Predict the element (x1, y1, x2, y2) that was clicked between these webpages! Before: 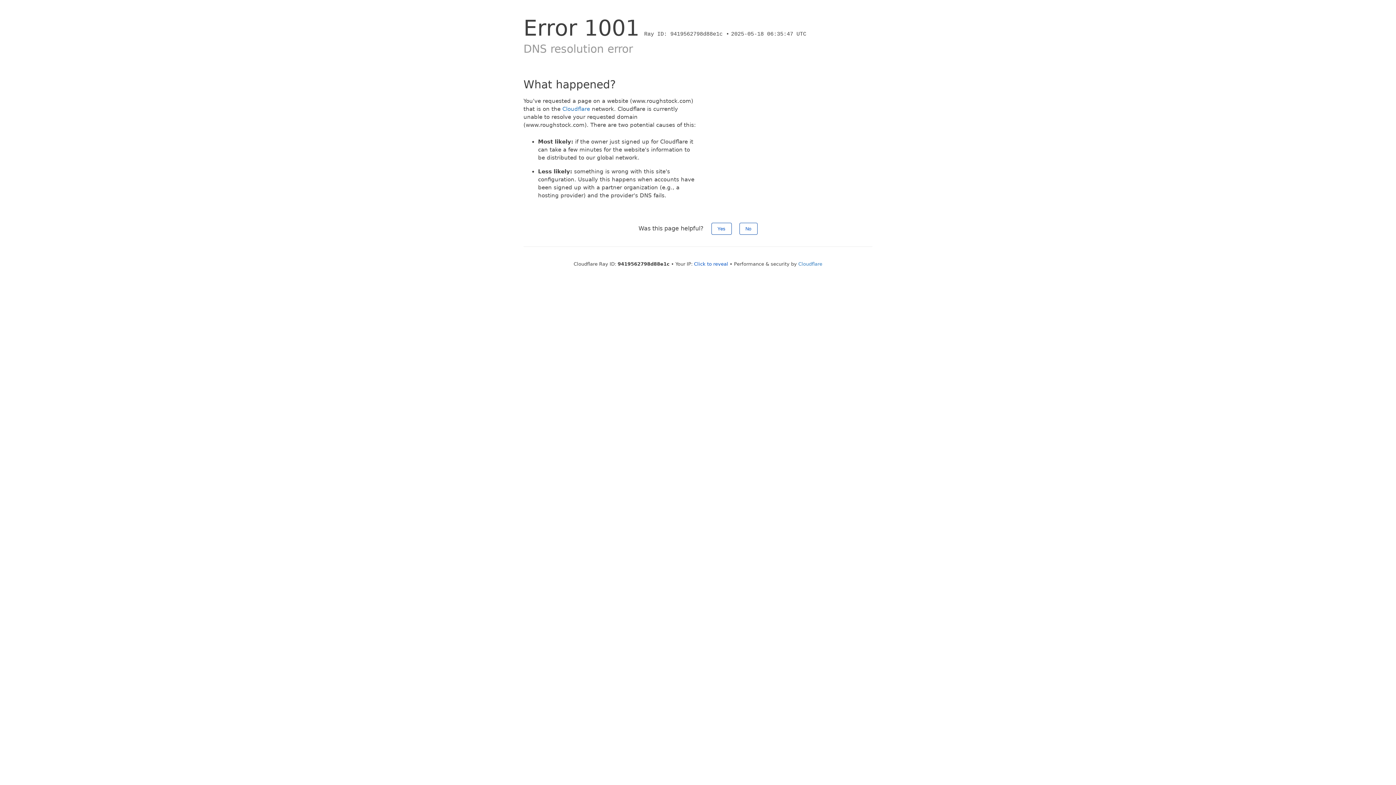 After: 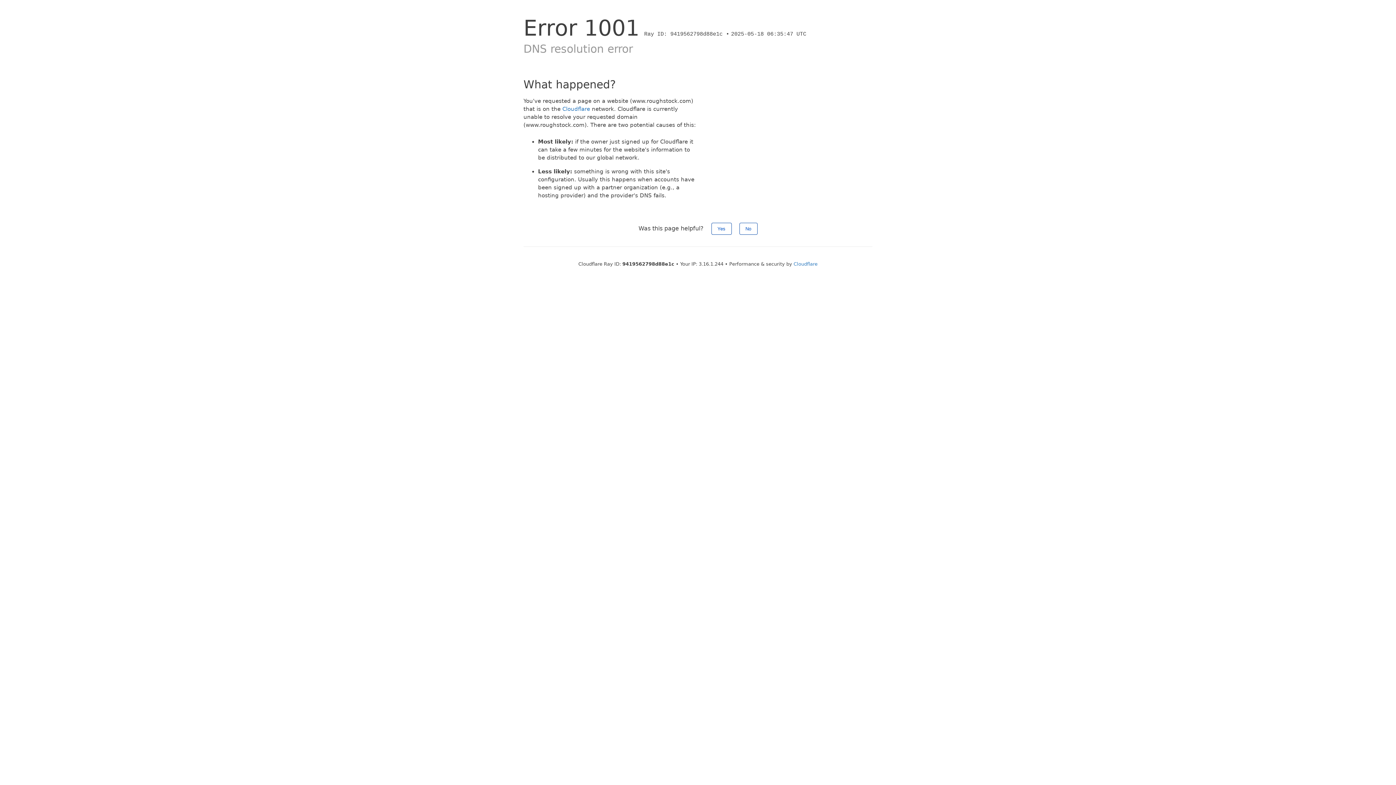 Action: bbox: (694, 261, 728, 266) label: Click to reveal